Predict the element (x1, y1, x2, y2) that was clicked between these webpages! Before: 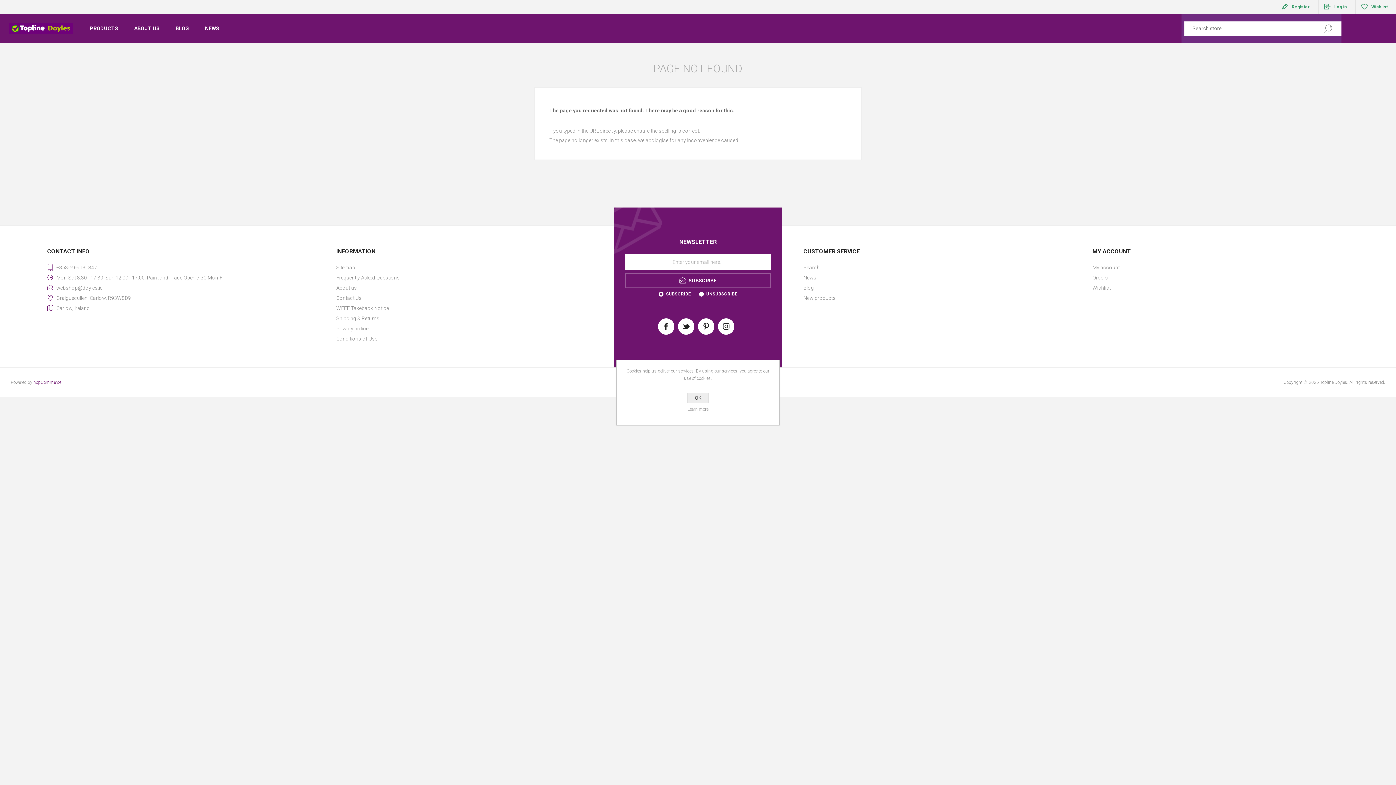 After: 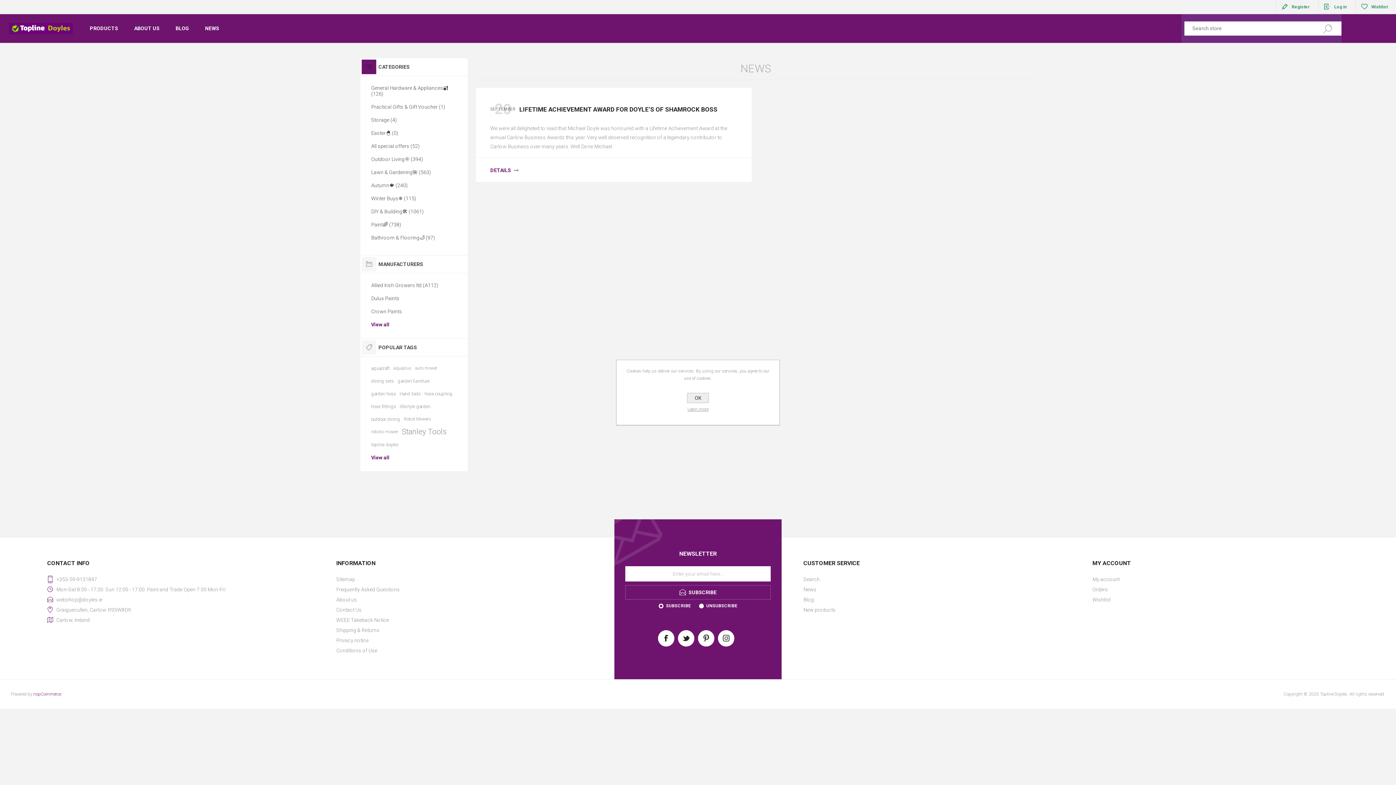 Action: bbox: (803, 272, 1060, 282) label: News